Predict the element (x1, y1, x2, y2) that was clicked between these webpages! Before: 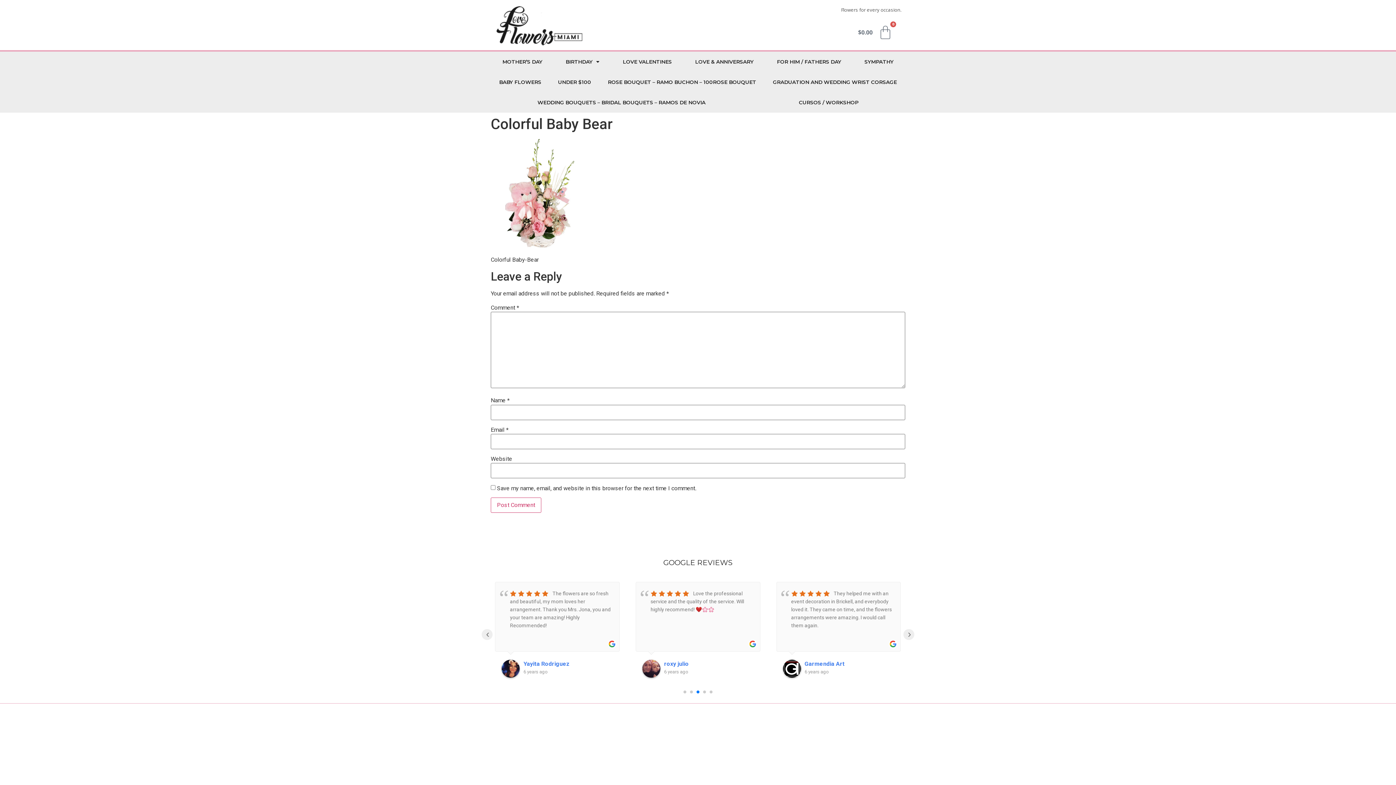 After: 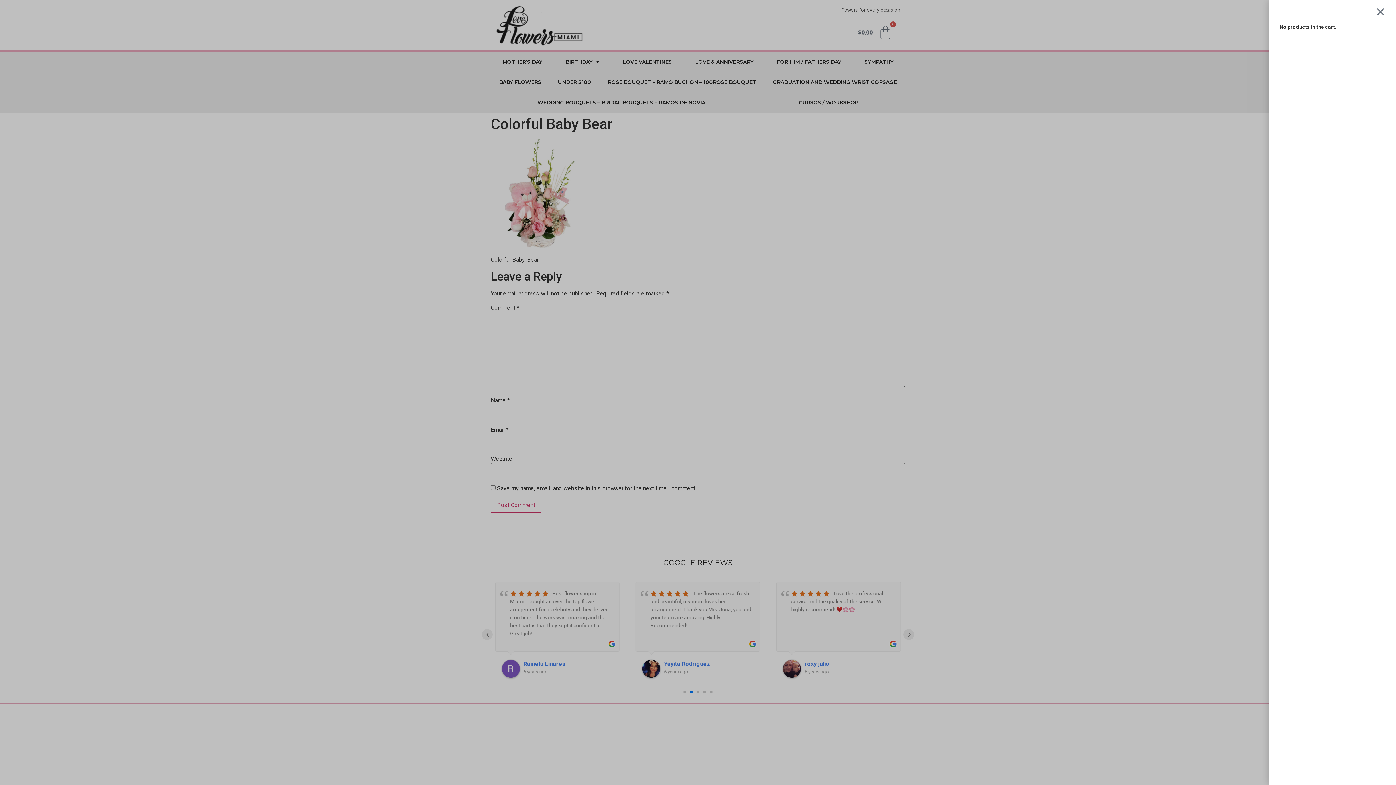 Action: label: $0.00
0
Cart bbox: (849, 20, 901, 44)